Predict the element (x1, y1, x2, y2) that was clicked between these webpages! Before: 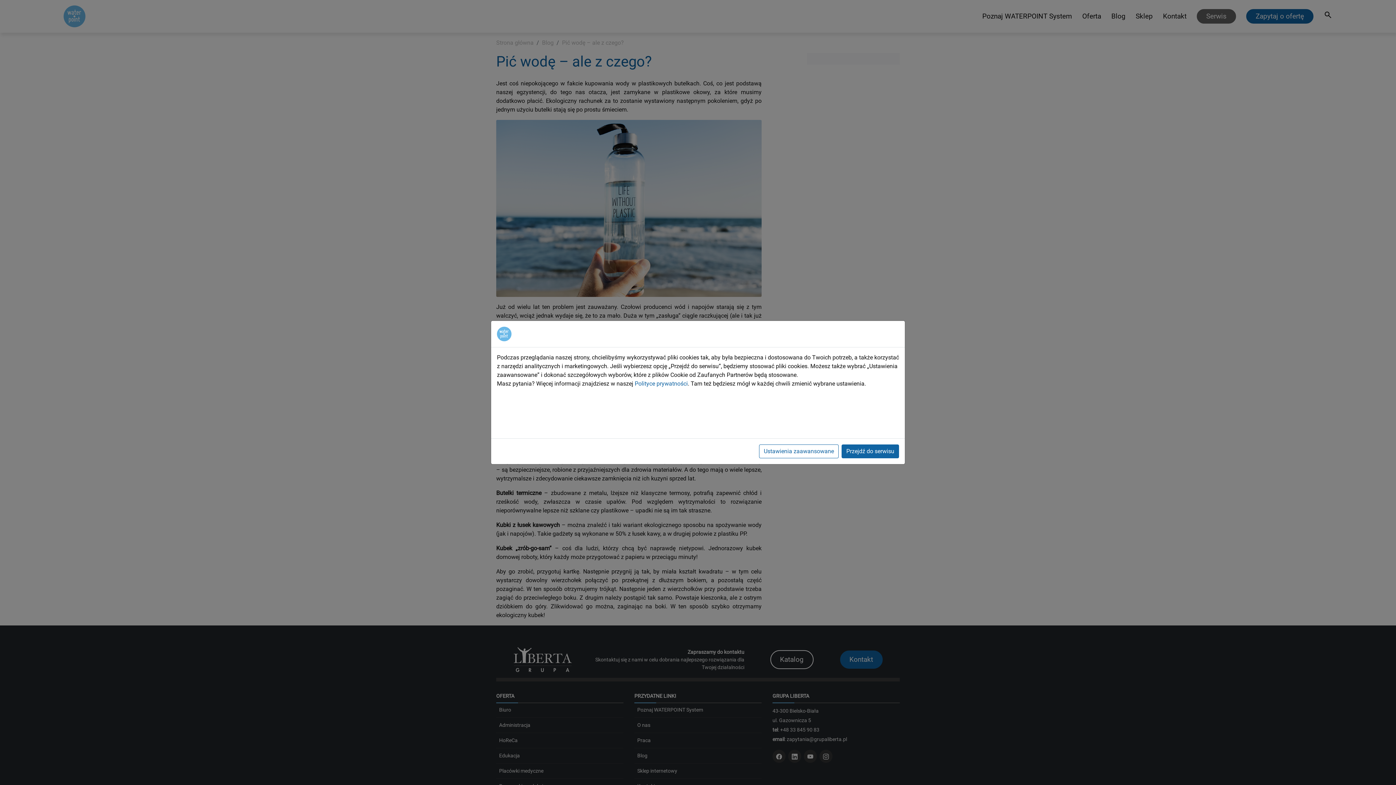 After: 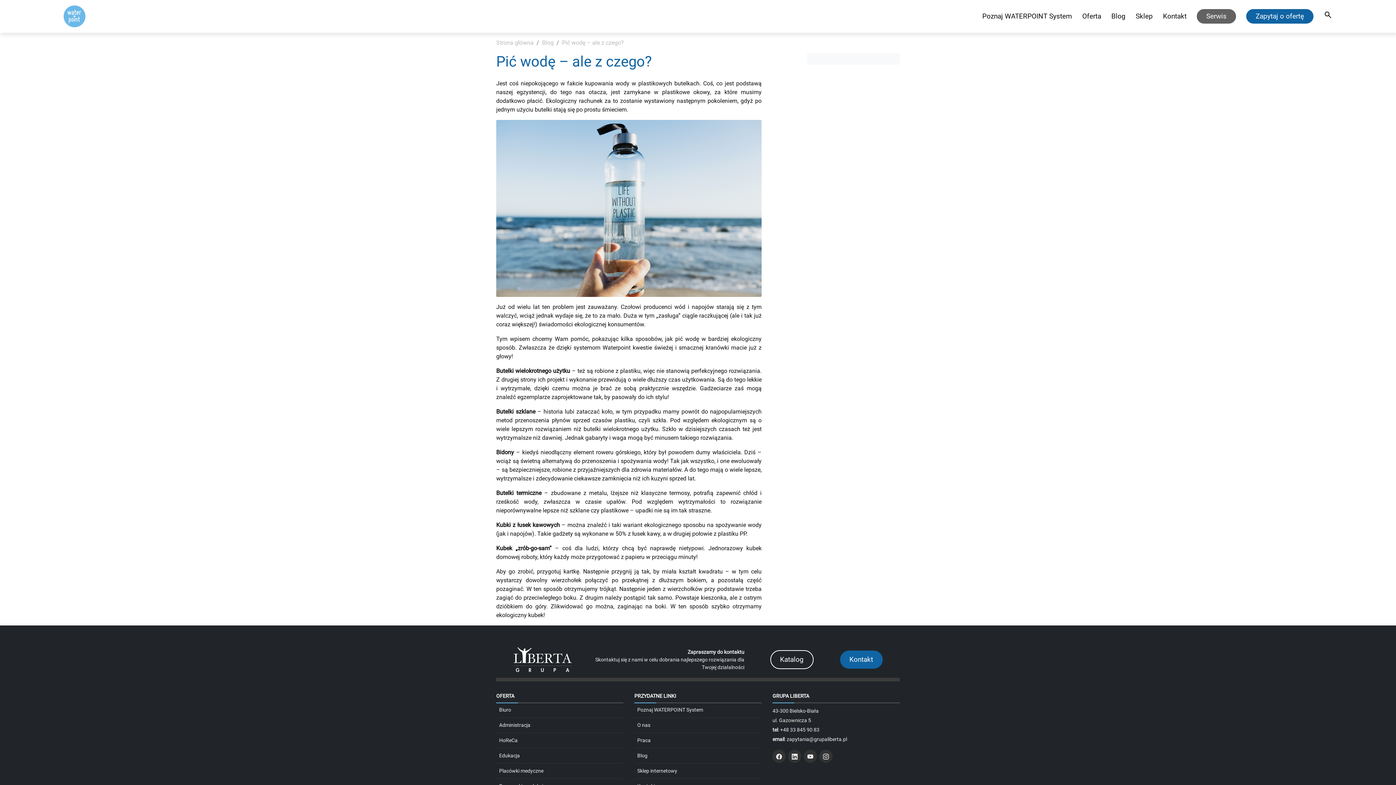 Action: bbox: (841, 444, 899, 458) label: Przejdź do serwisu